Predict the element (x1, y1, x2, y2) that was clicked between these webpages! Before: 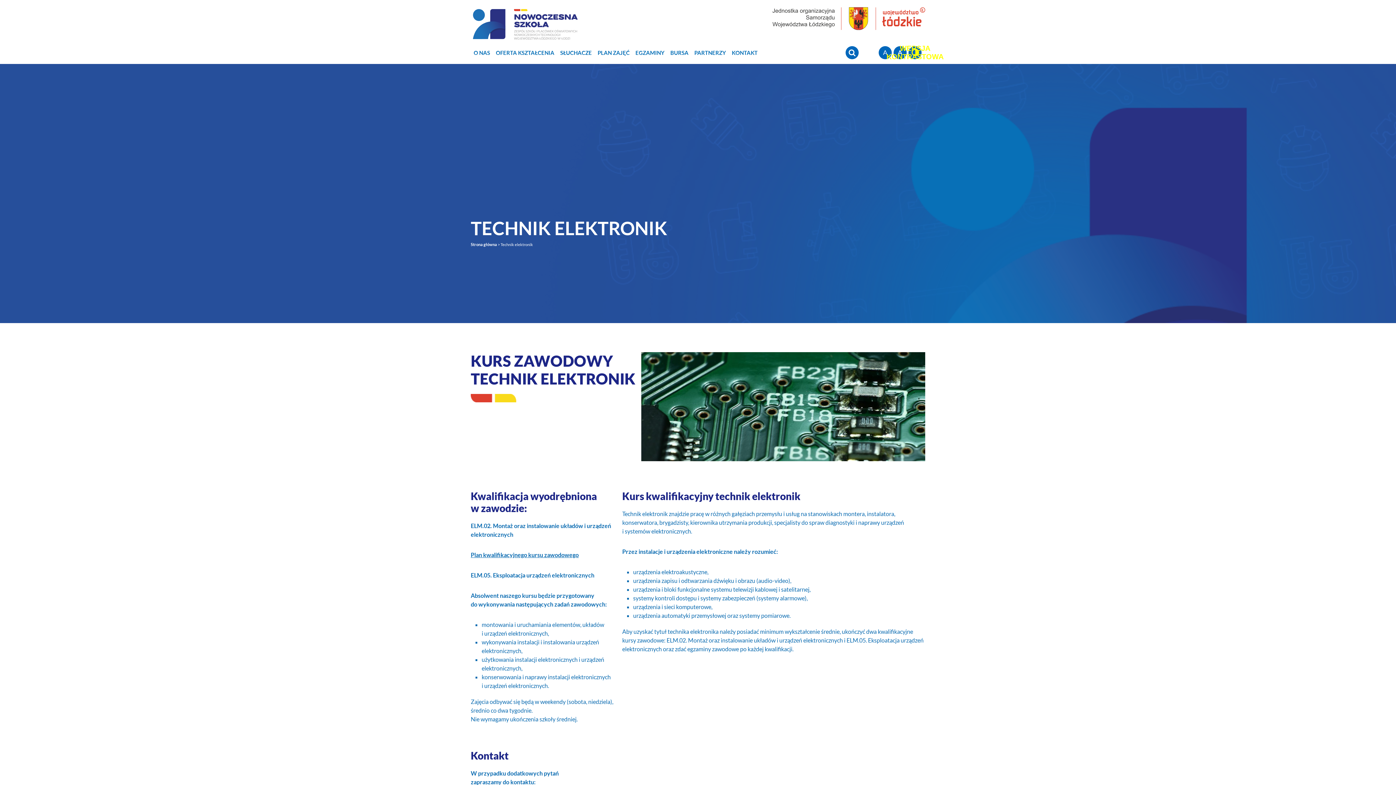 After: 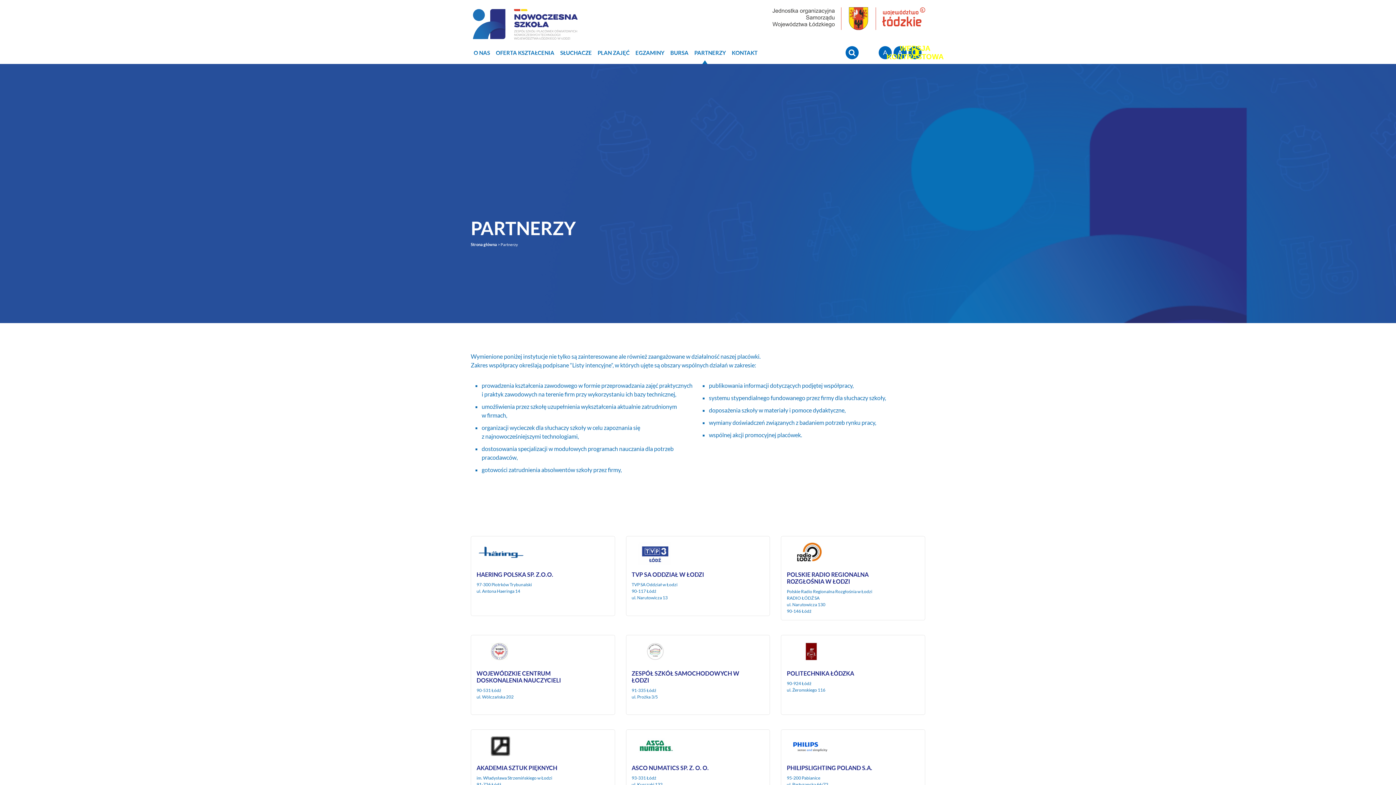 Action: bbox: (691, 45, 729, 60) label: PARTNERZY